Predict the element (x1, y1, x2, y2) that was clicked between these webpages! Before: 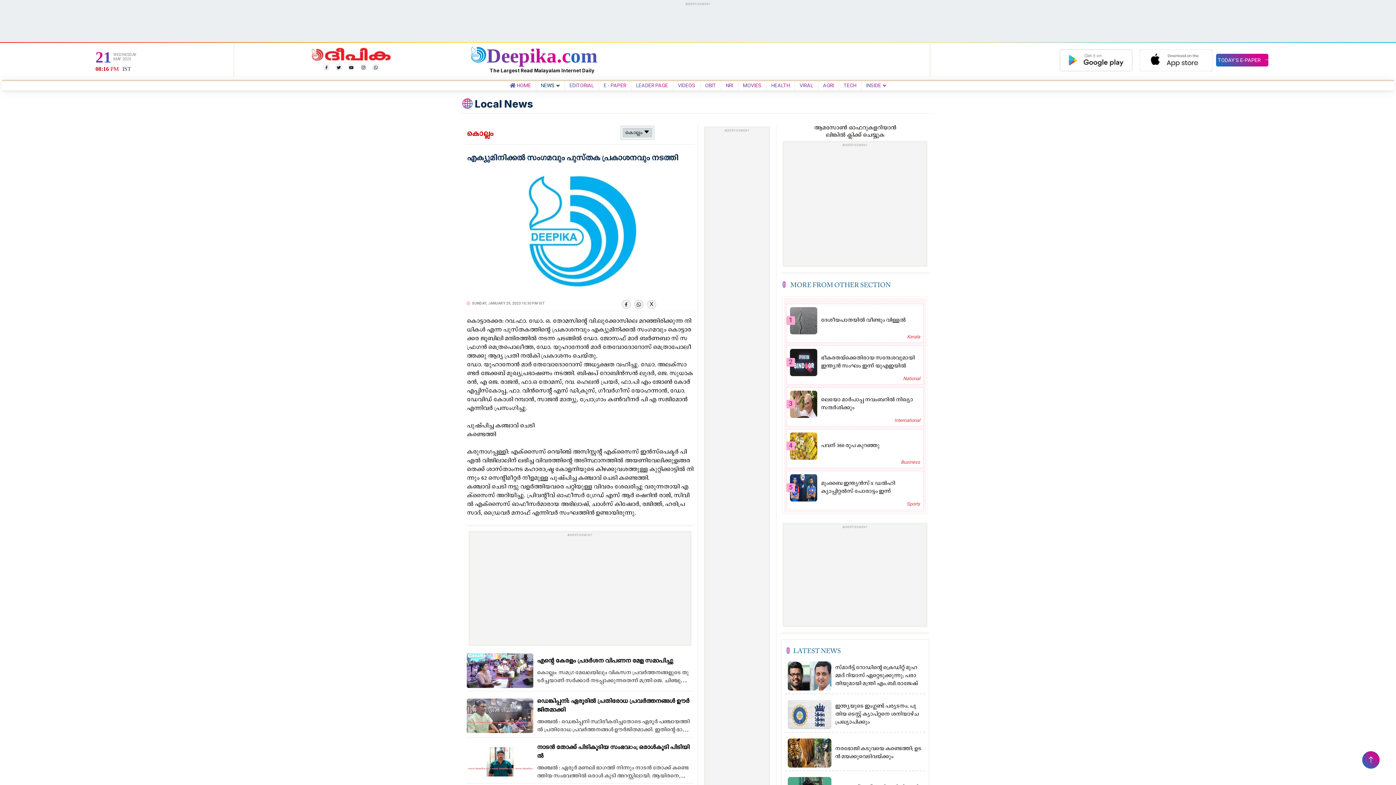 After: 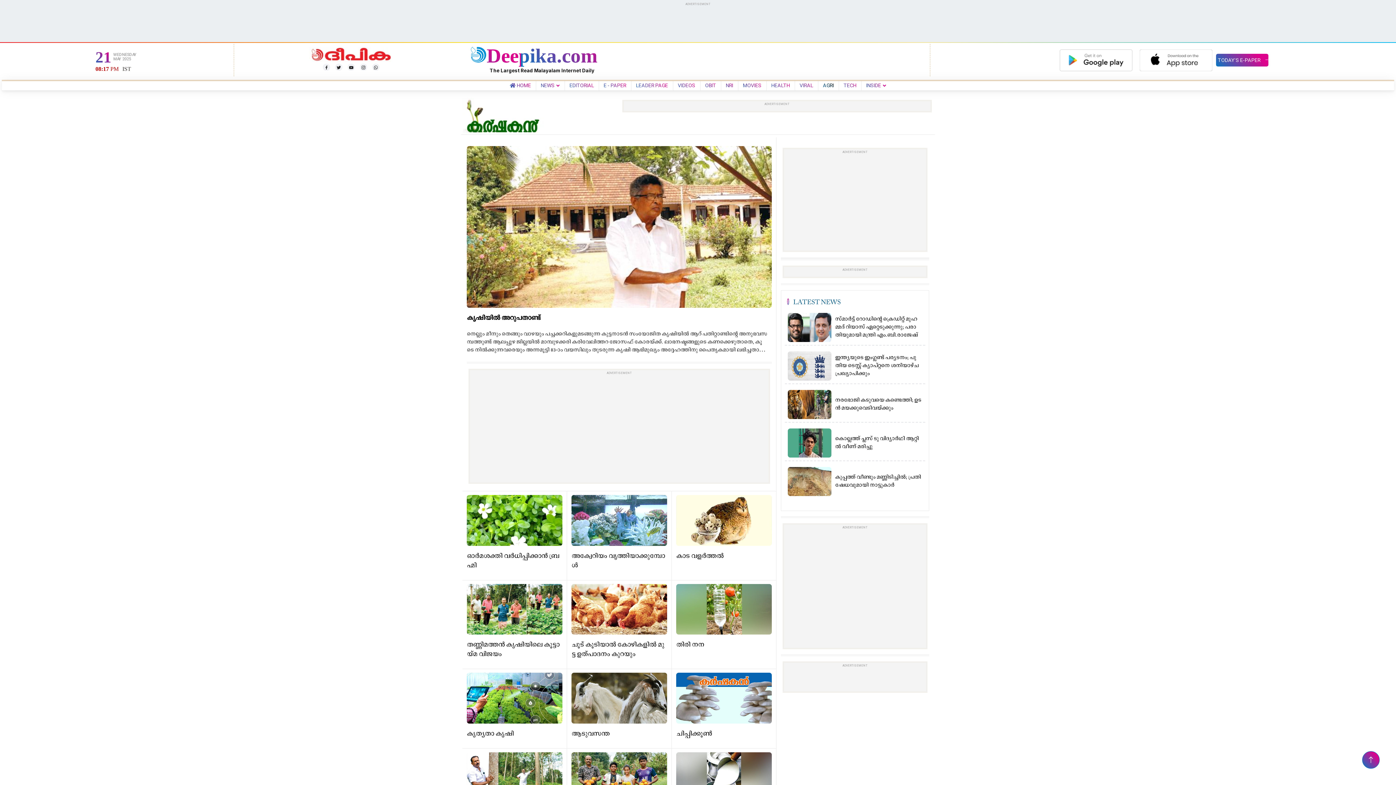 Action: label: AGRI bbox: (820, 82, 836, 88)